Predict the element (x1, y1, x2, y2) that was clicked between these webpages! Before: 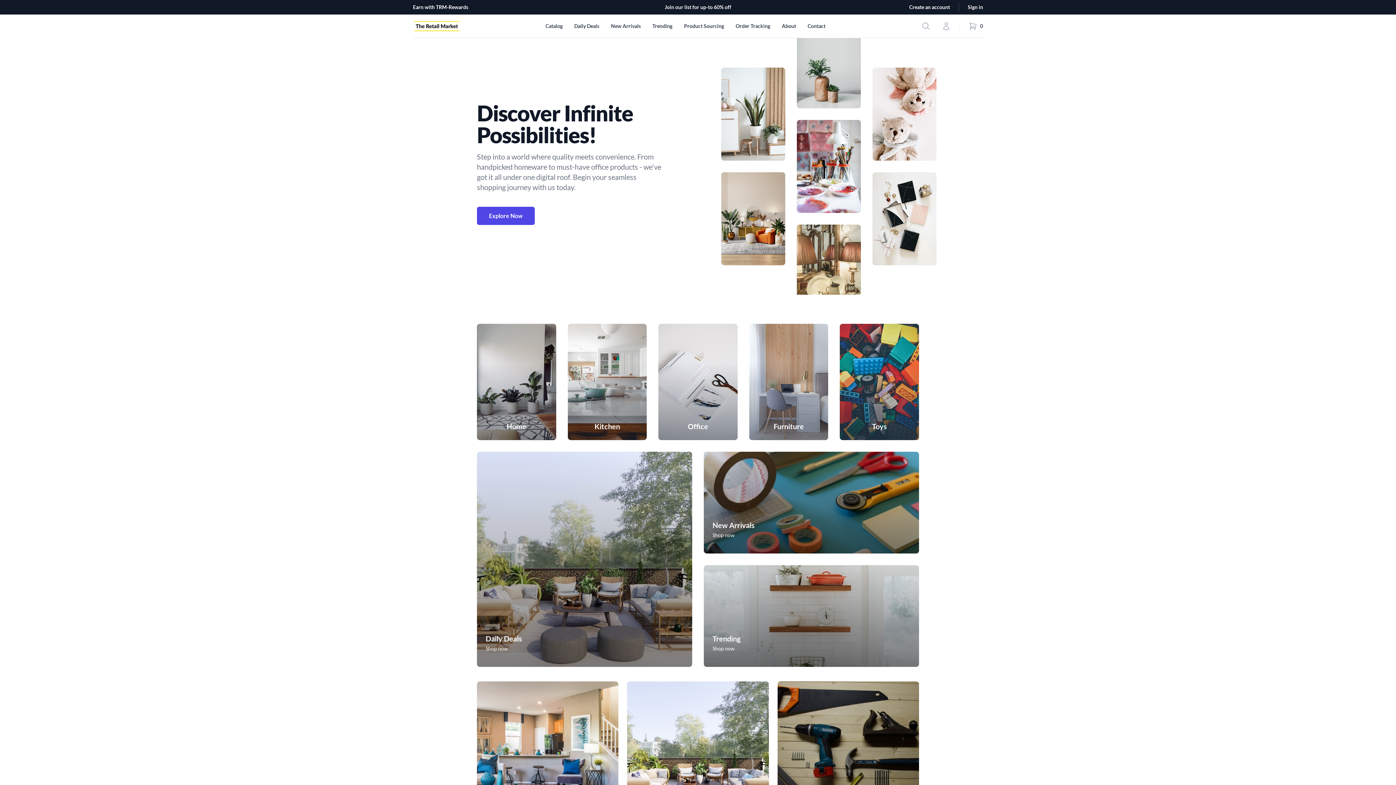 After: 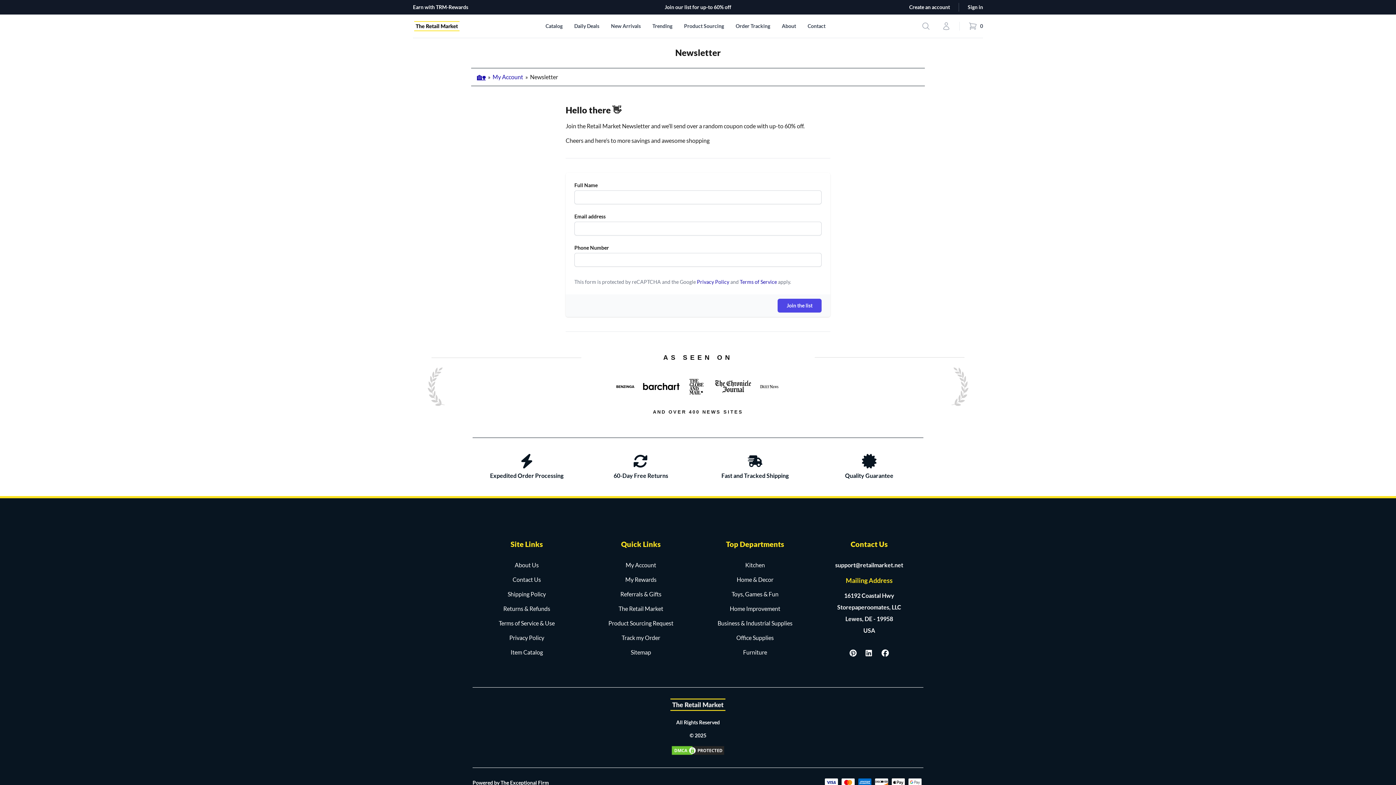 Action: label: Join our list for up-to 60% off bbox: (664, 3, 731, 10)